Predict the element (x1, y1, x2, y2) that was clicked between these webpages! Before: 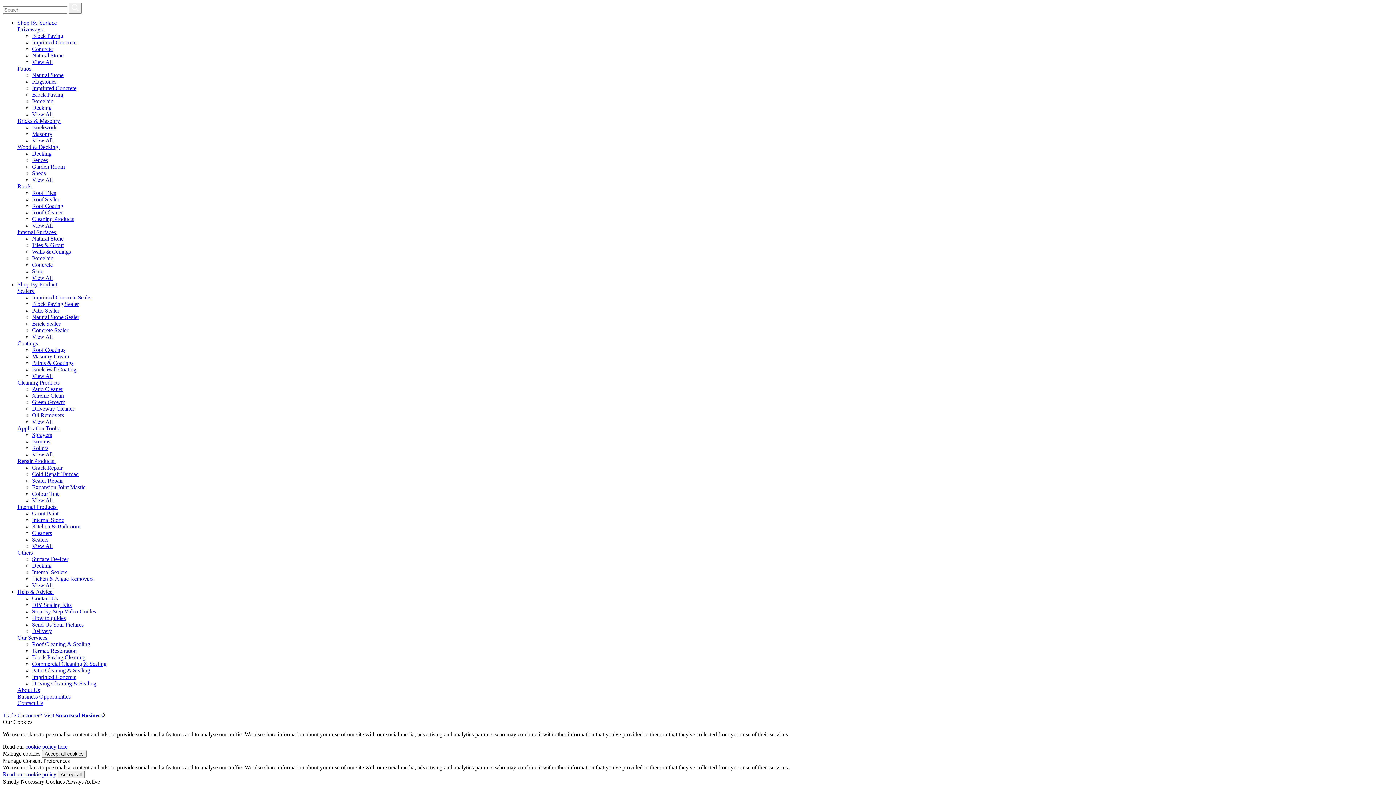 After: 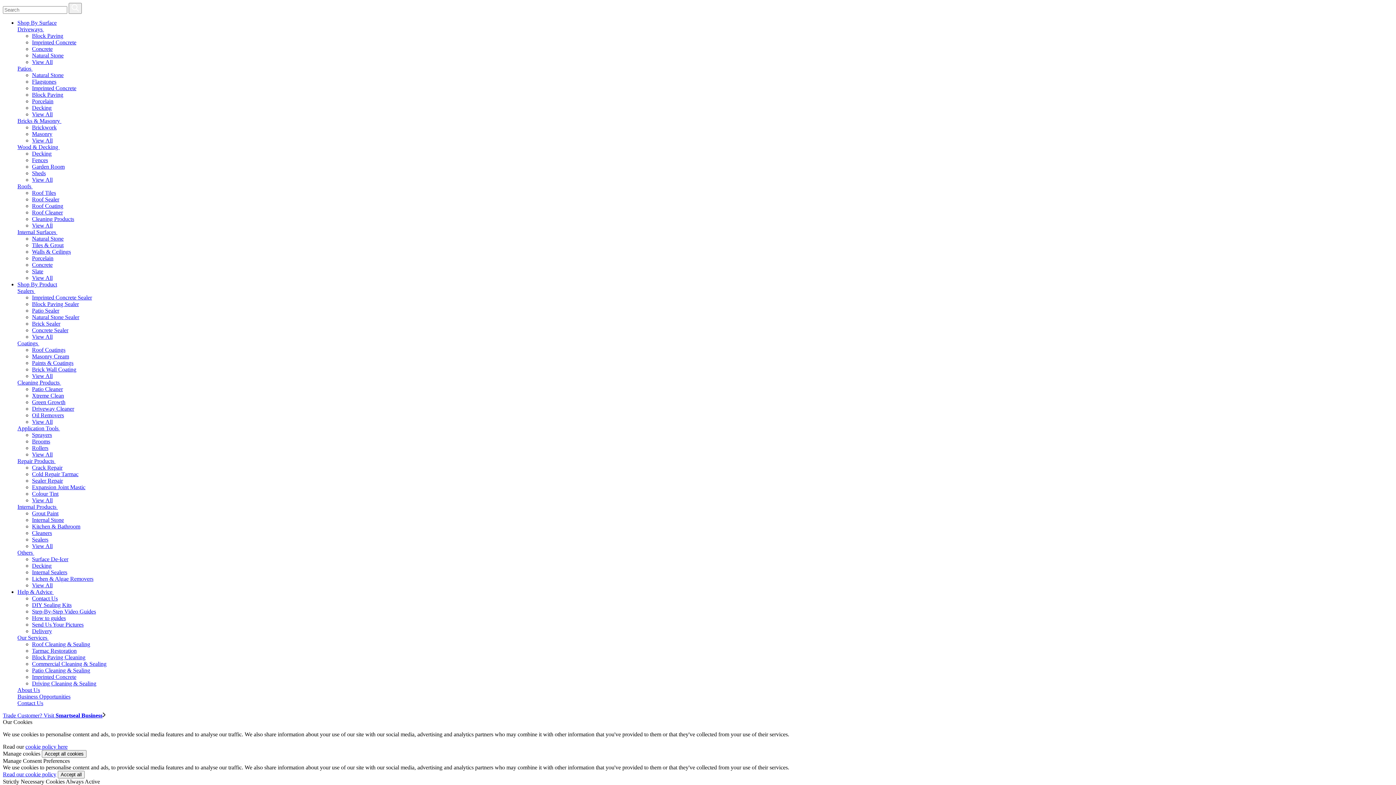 Action: bbox: (32, 667, 90, 673) label: Patio Cleaning & Sealing